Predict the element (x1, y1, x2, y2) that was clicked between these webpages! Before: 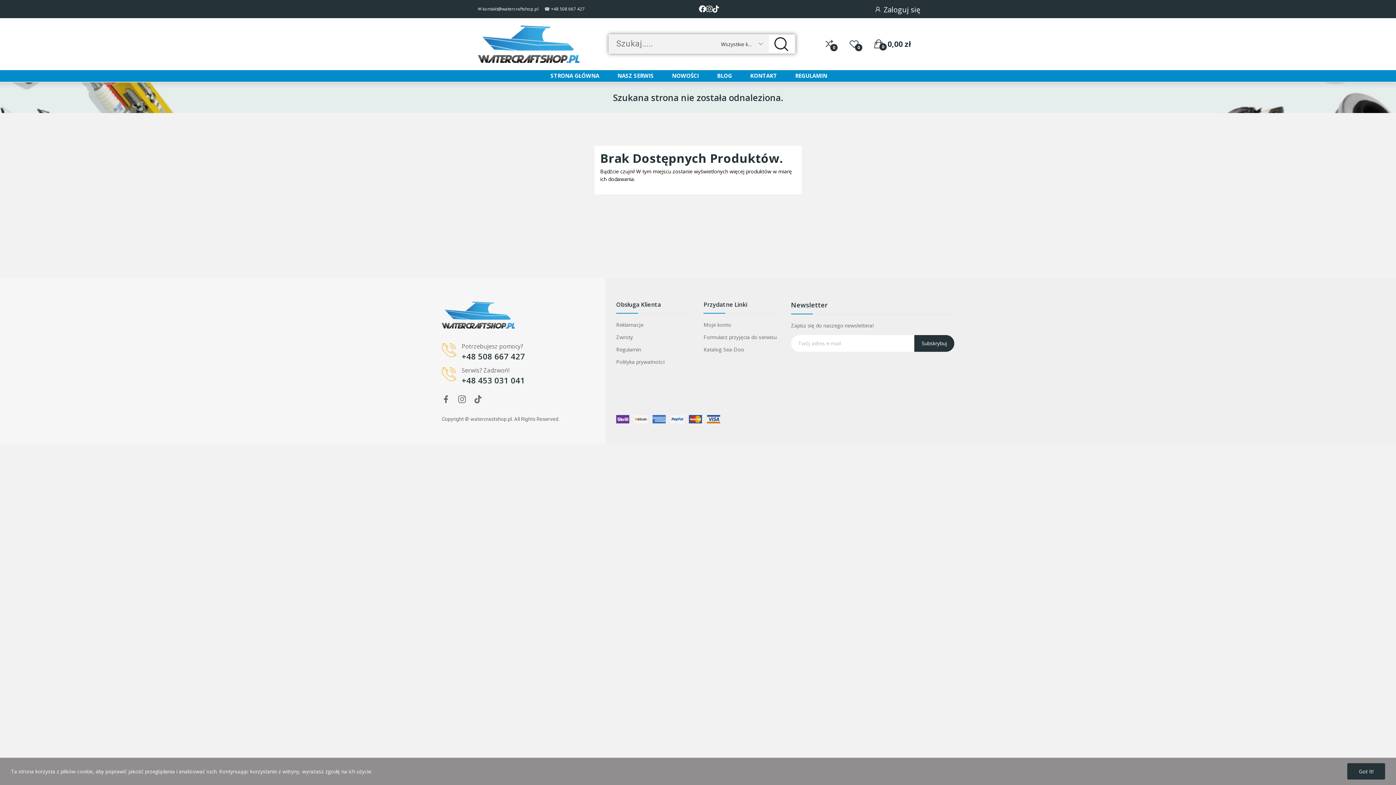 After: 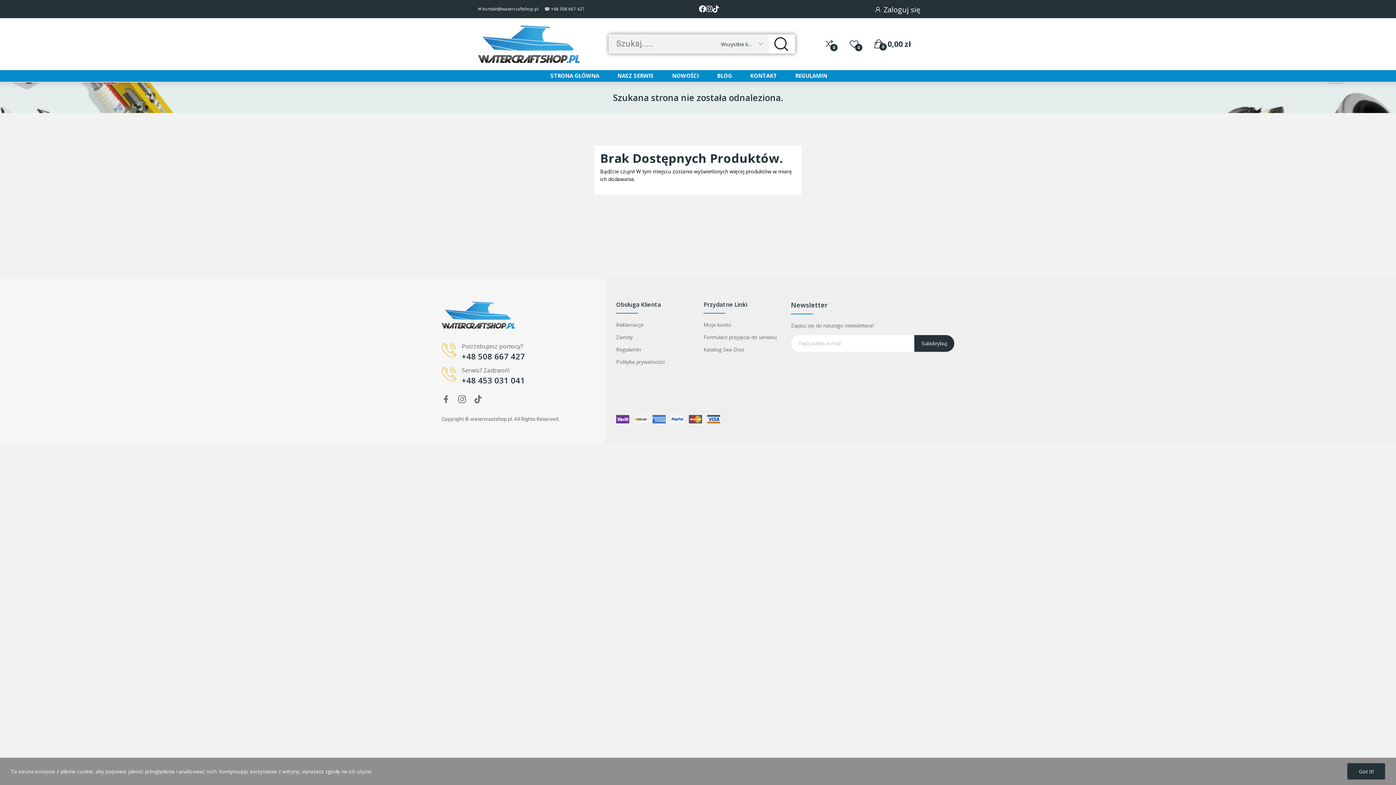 Action: label: +48 508 667 427 bbox: (461, 351, 525, 360)